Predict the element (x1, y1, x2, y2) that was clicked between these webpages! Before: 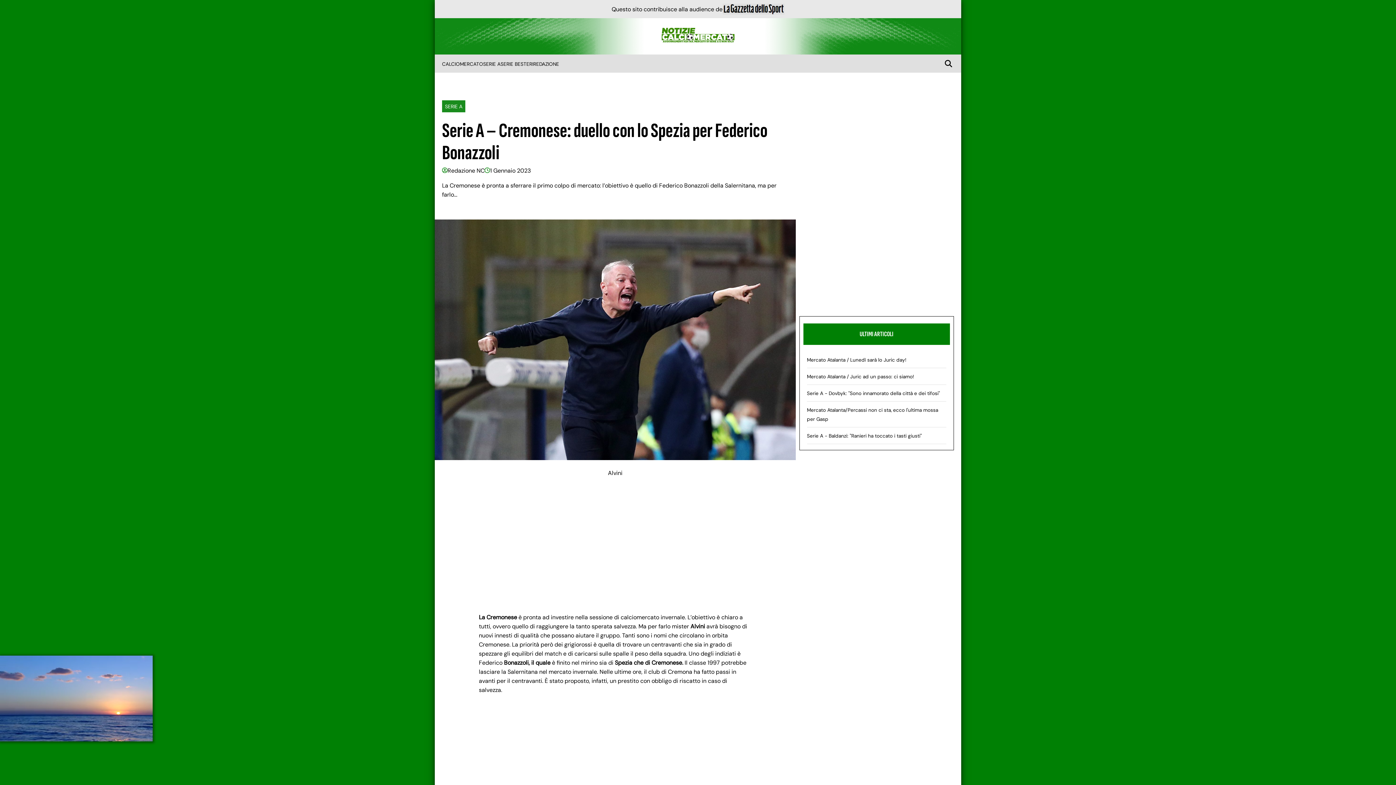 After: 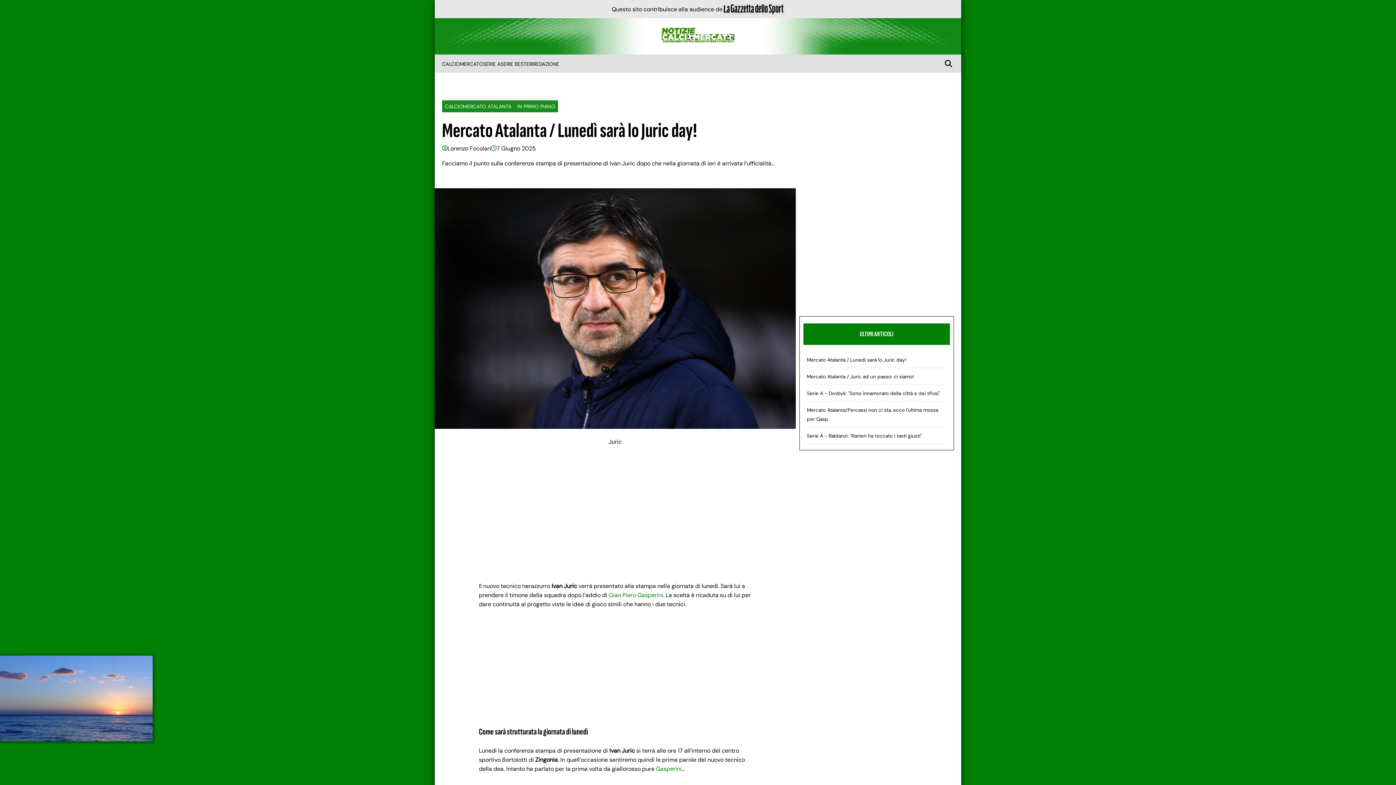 Action: label: Mercato Atalanta / Lunedì sarà lo Juric day! bbox: (807, 357, 906, 363)